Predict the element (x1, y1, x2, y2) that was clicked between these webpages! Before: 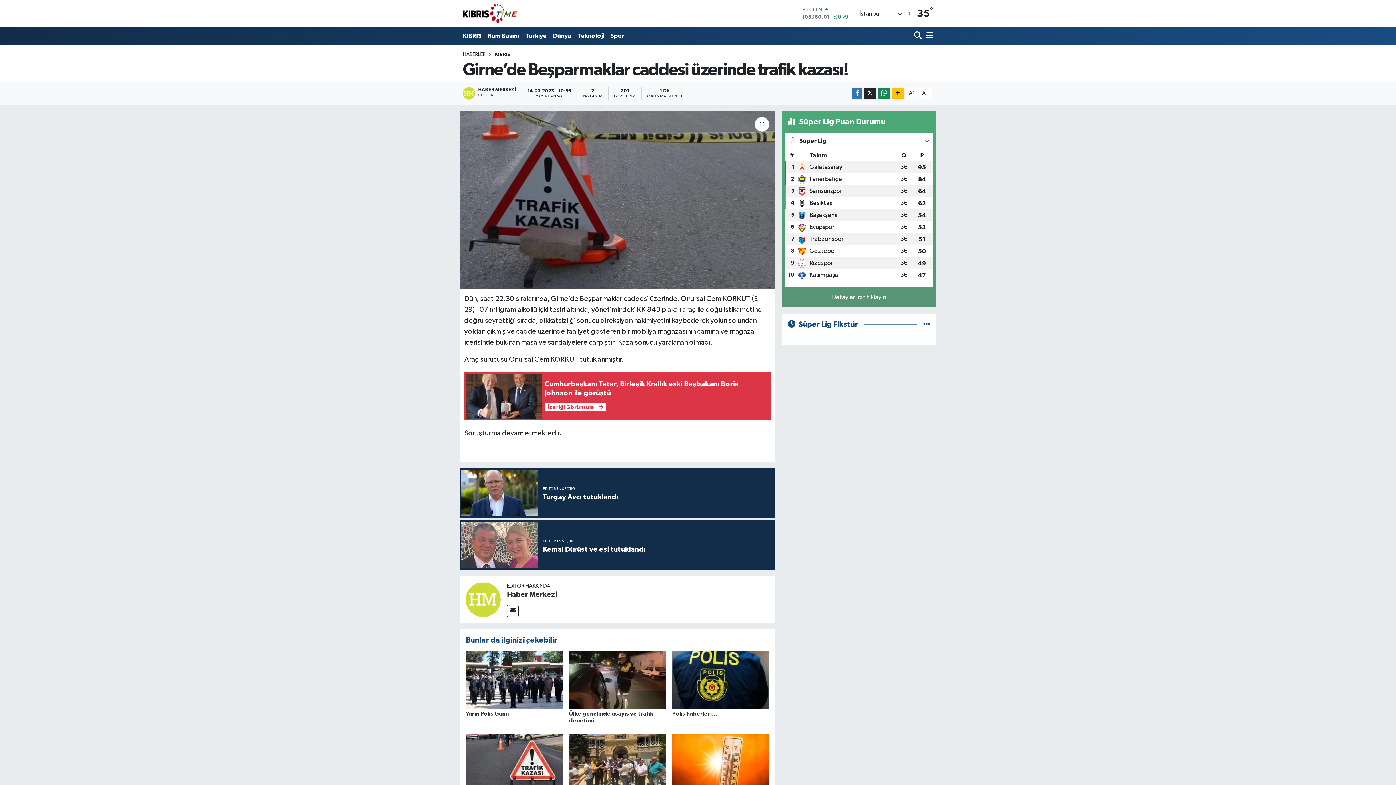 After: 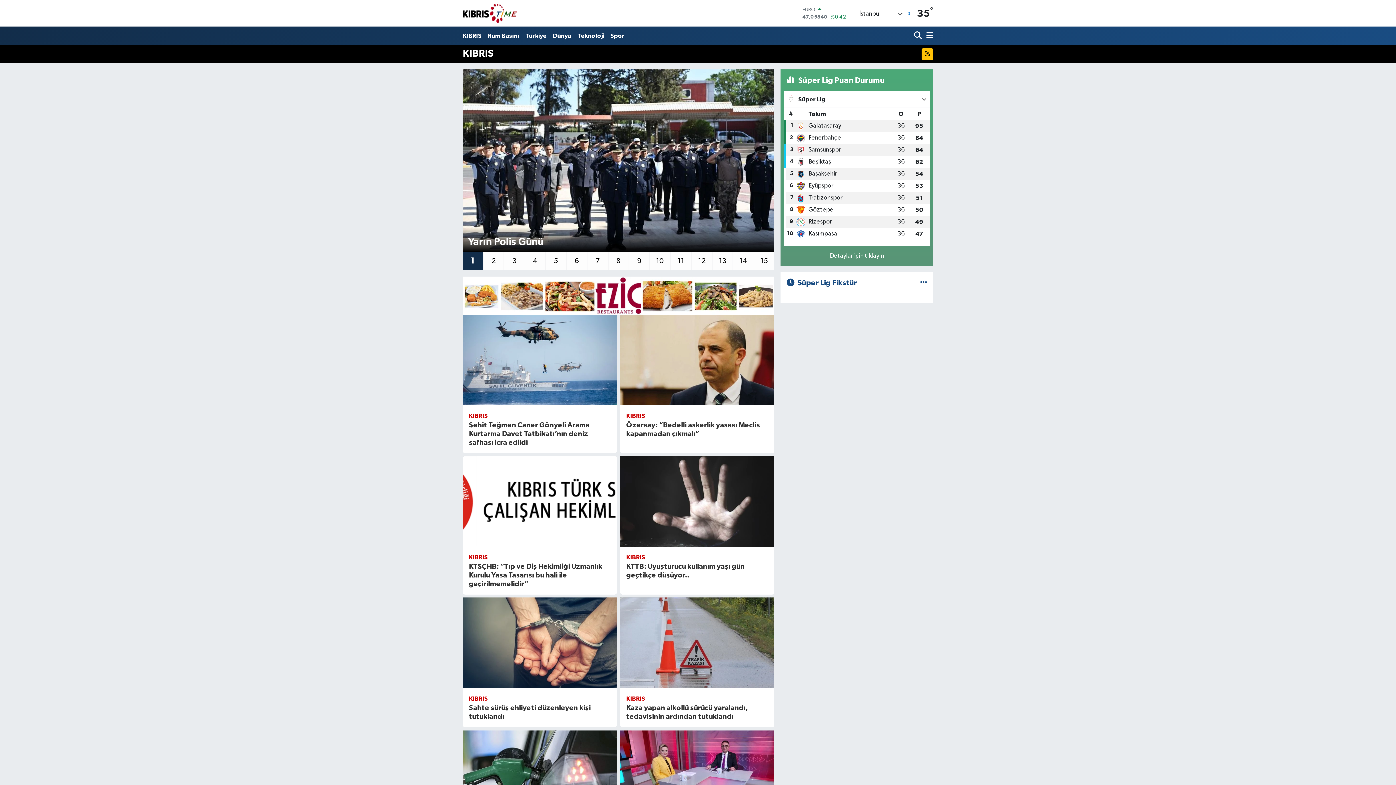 Action: label: KIBRIS bbox: (494, 51, 510, 57)